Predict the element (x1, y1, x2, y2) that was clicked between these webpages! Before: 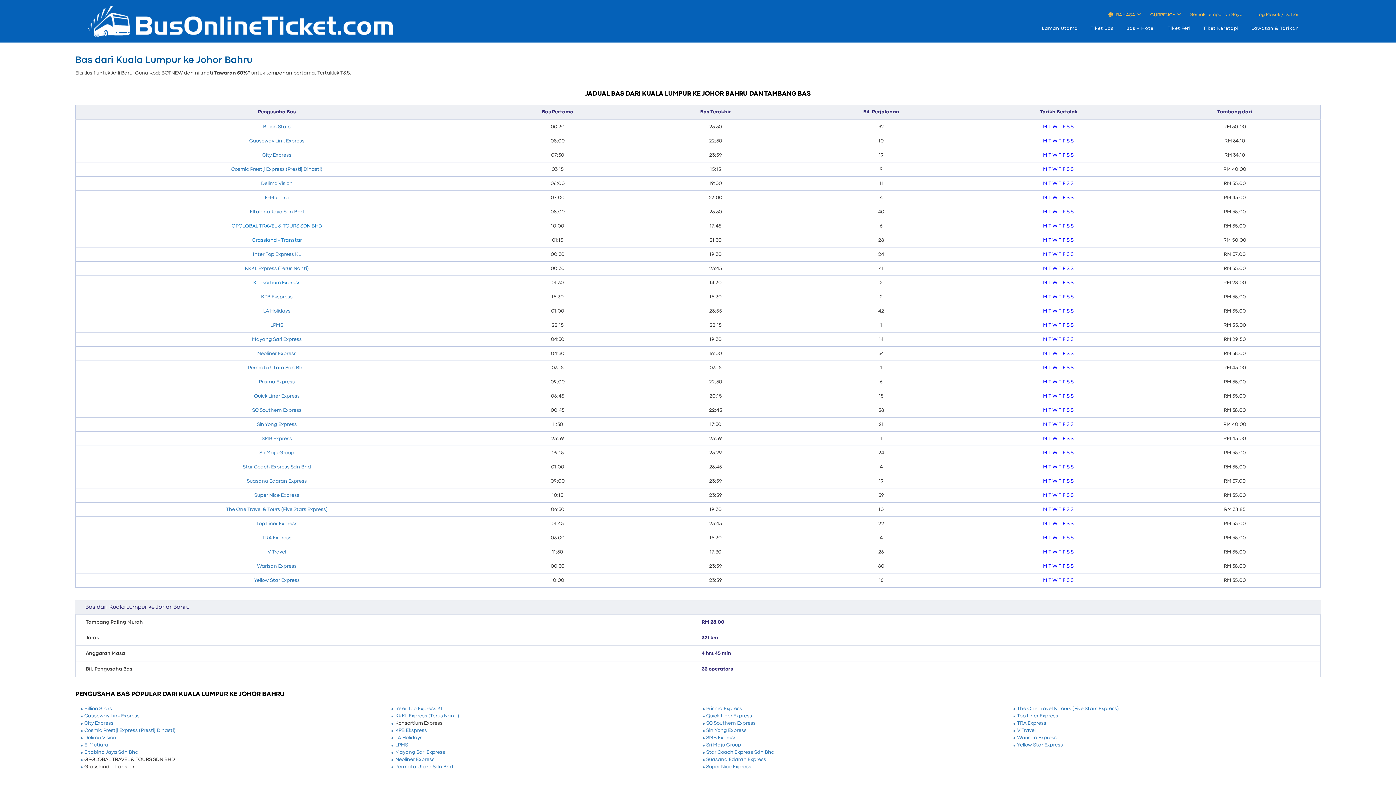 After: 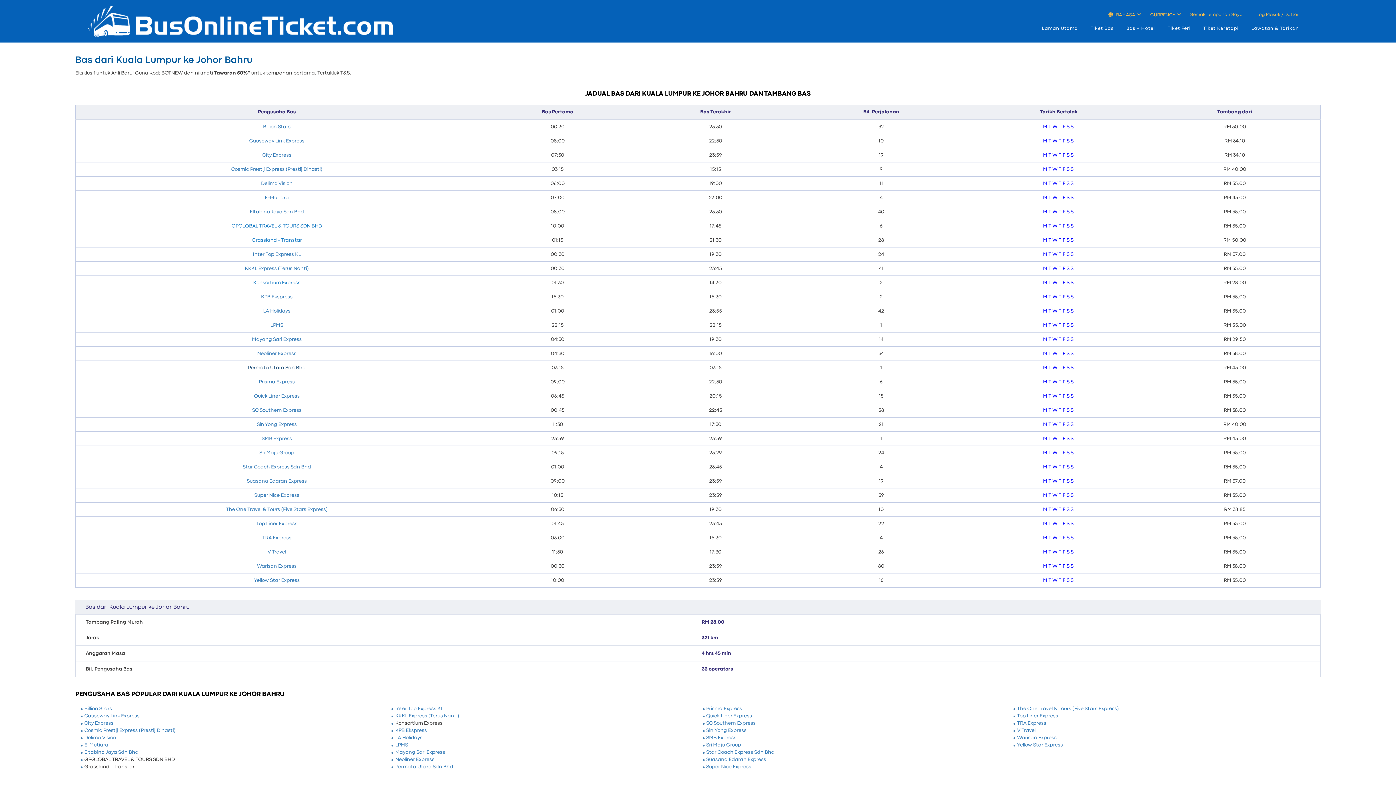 Action: bbox: (248, 753, 305, 757) label: Permata Utara Sdn Bhd